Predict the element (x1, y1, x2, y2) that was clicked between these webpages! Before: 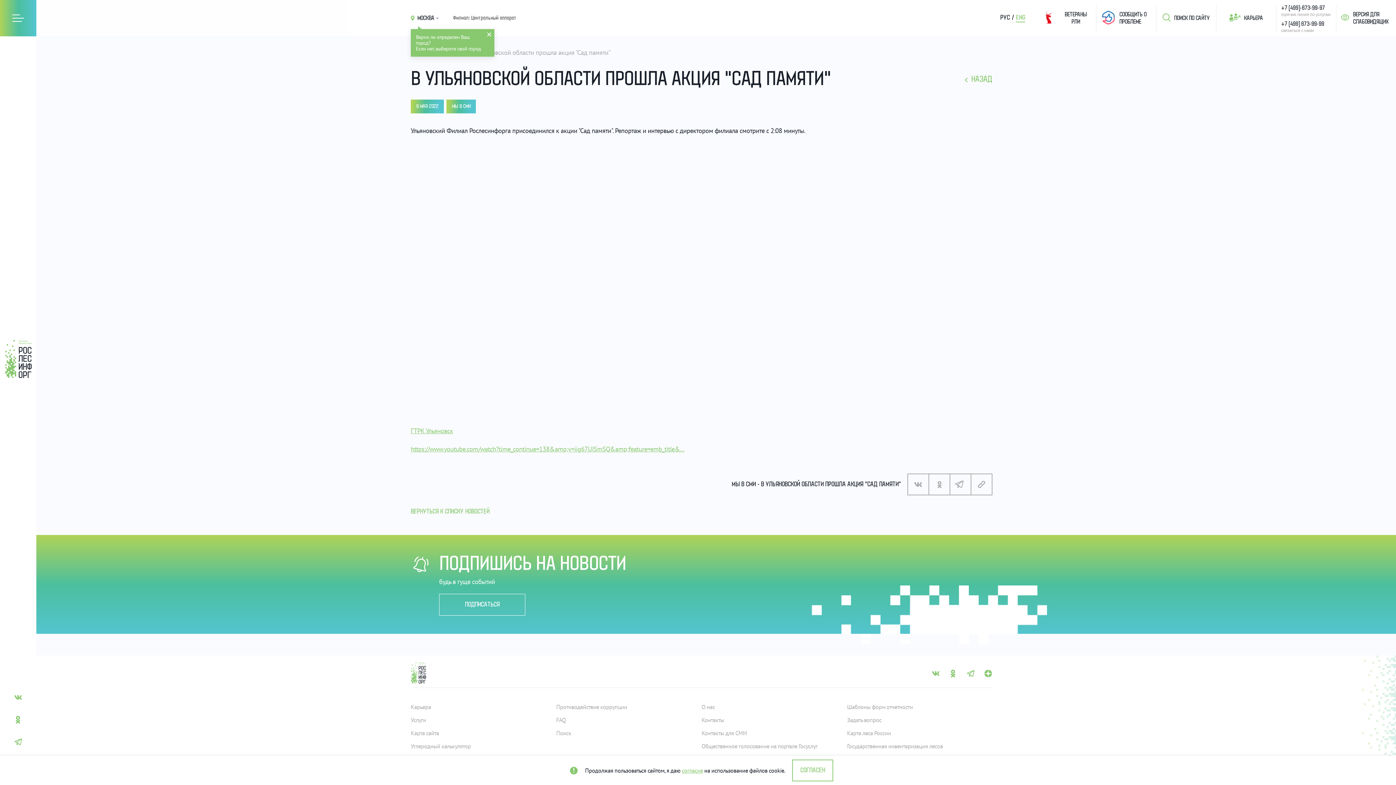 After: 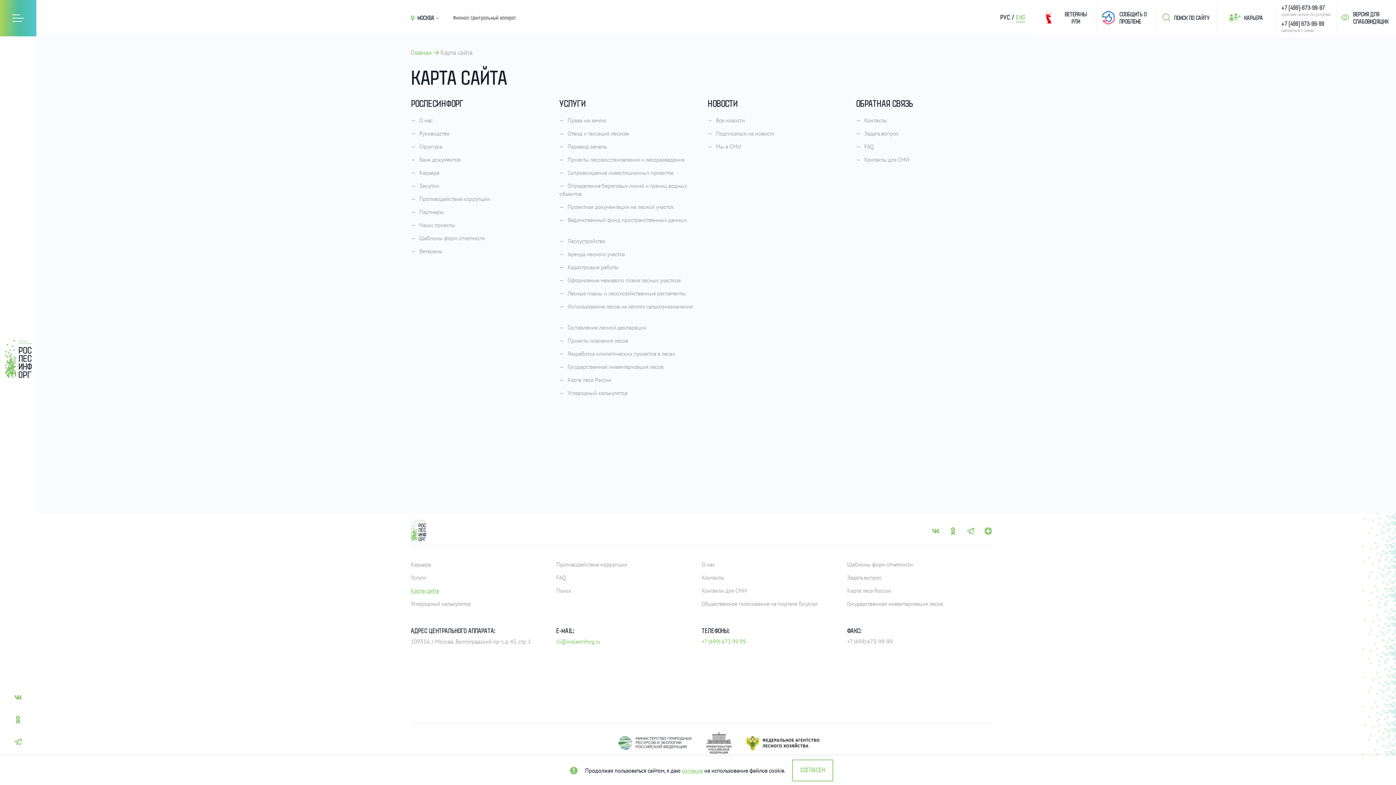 Action: label: Карта сайта bbox: (410, 727, 439, 740)